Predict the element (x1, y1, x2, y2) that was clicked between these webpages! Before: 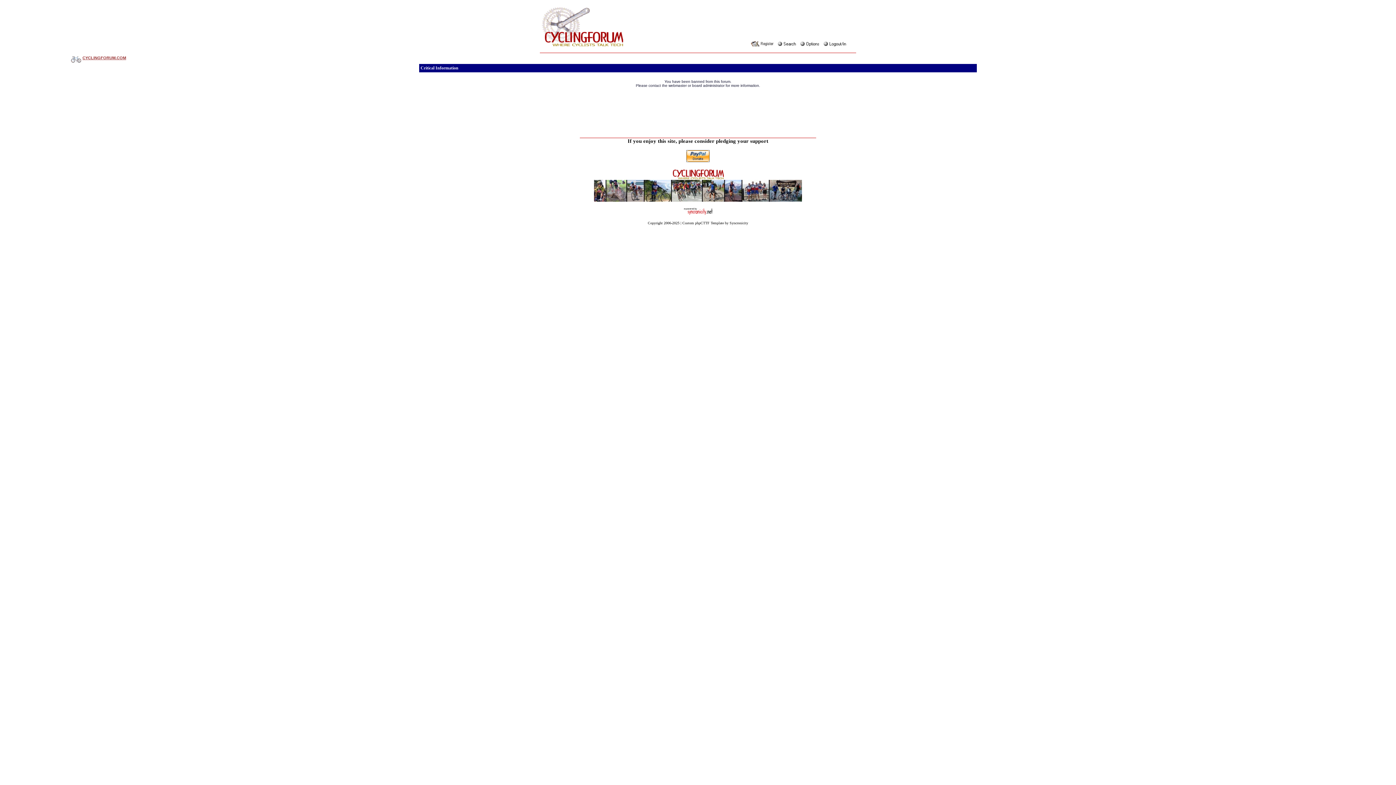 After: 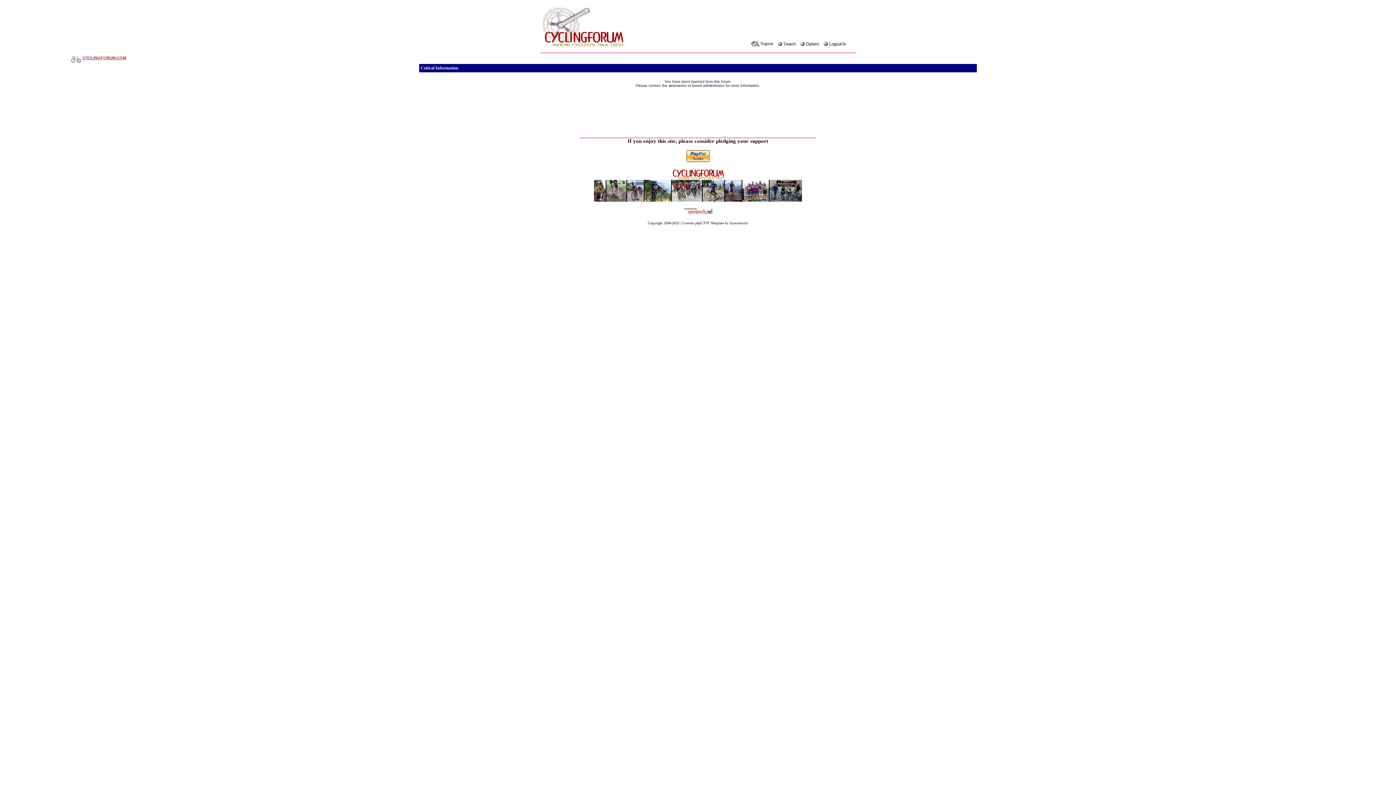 Action: bbox: (798, 40, 822, 44)